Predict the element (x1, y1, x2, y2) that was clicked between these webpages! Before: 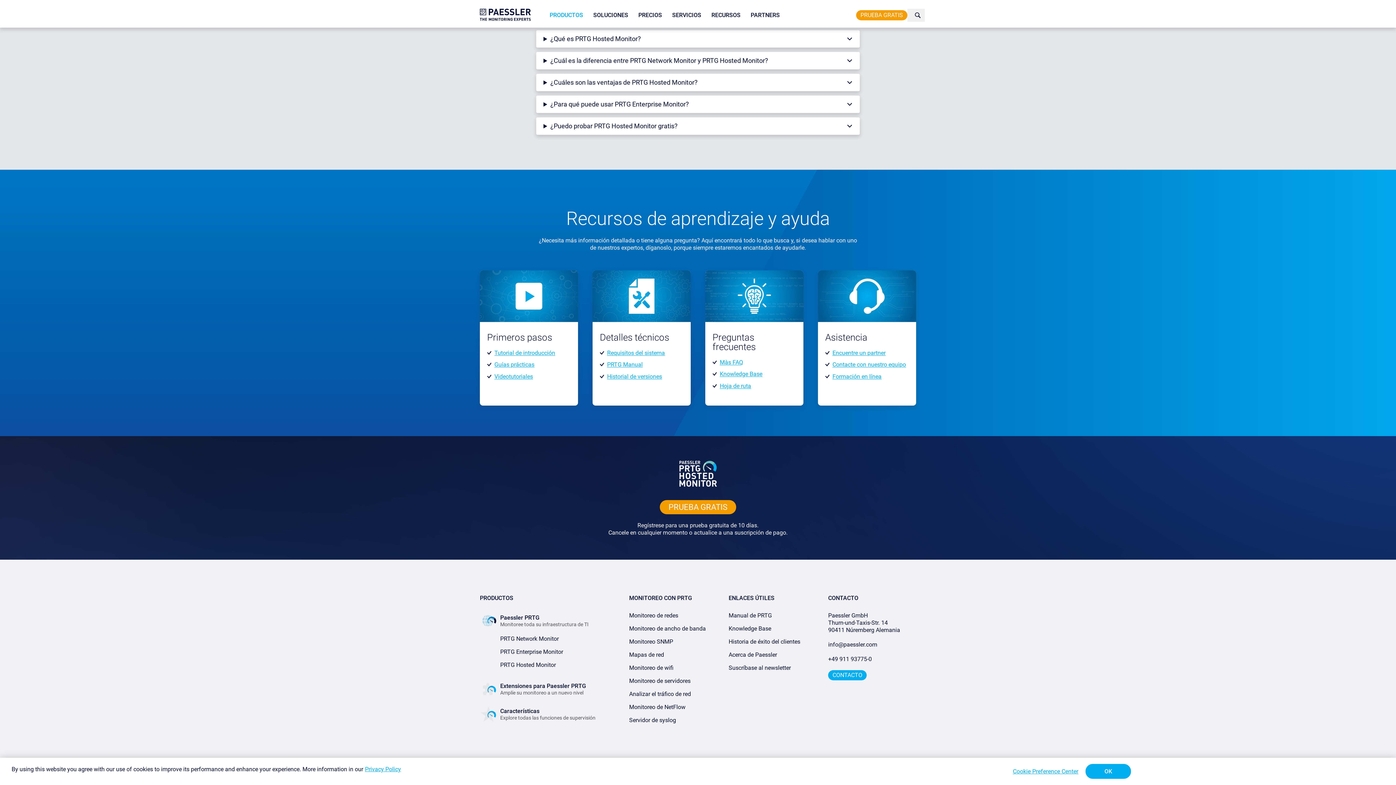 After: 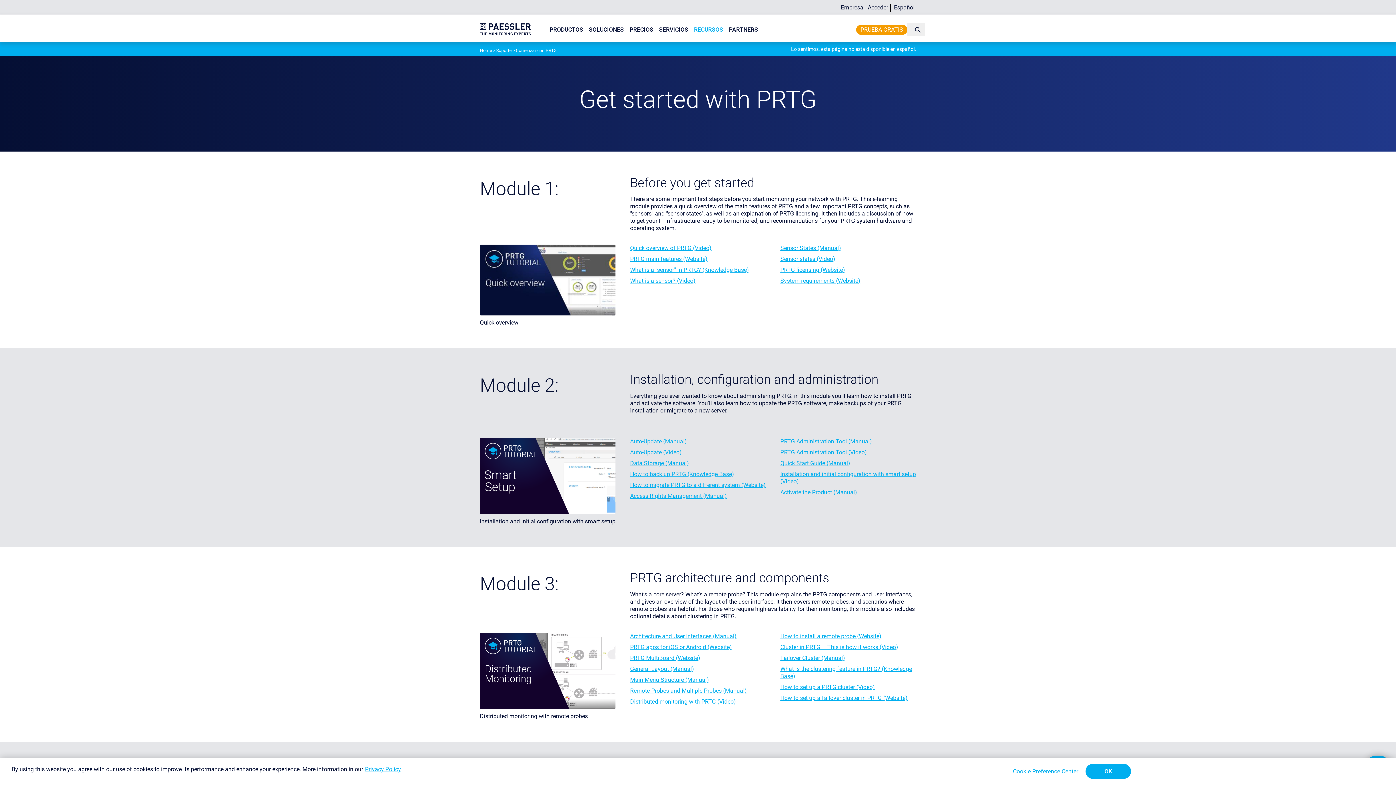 Action: label: Tutorial de introducción bbox: (494, 349, 555, 356)